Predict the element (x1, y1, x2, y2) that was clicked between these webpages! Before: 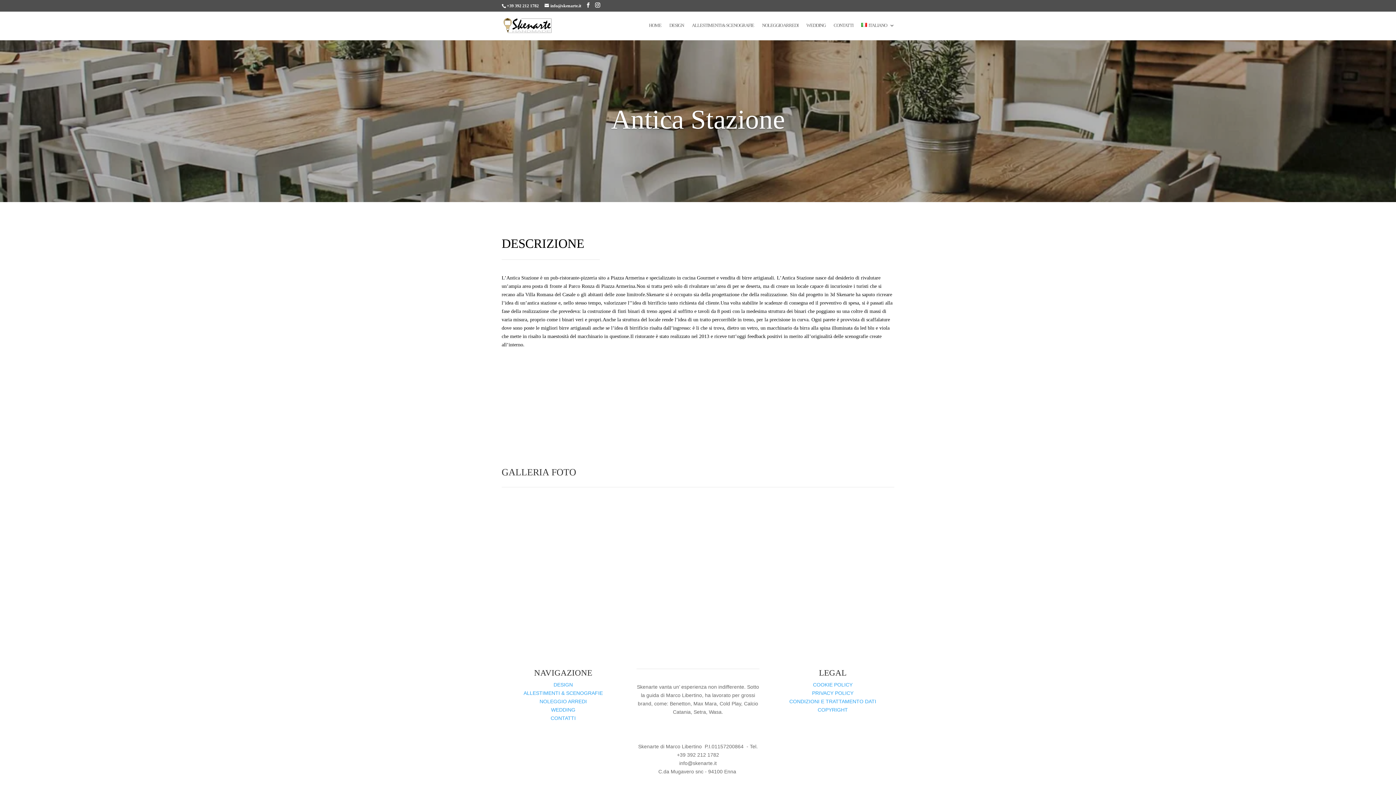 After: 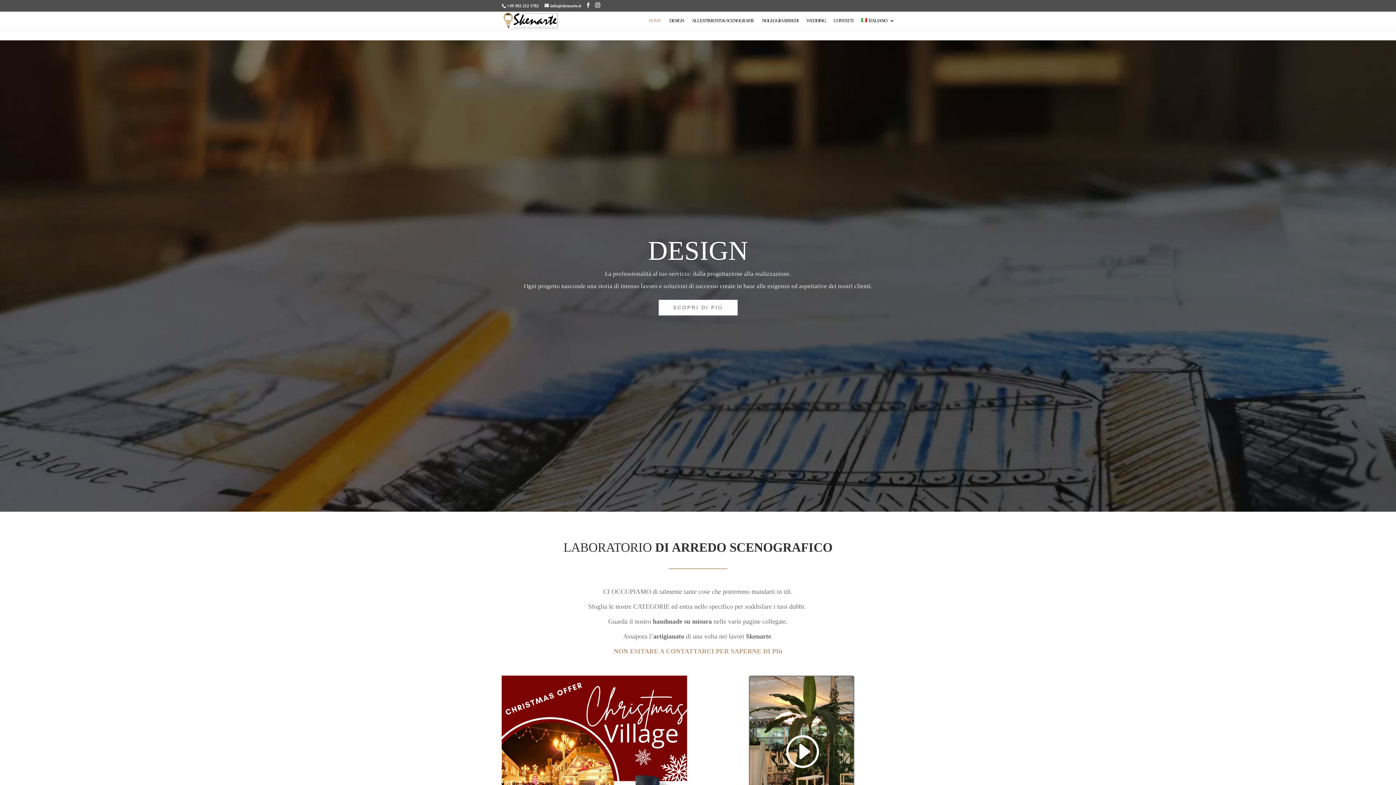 Action: bbox: (503, 22, 552, 27)